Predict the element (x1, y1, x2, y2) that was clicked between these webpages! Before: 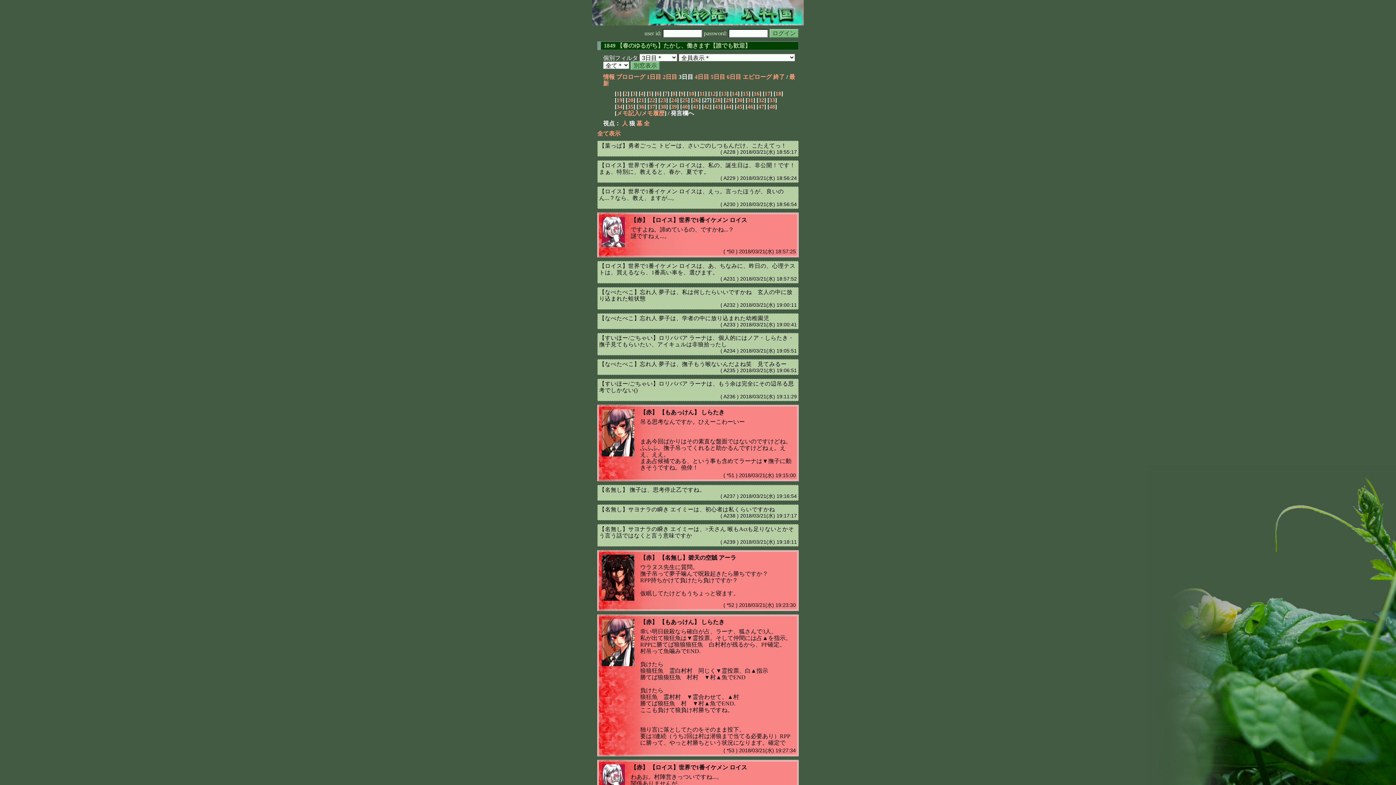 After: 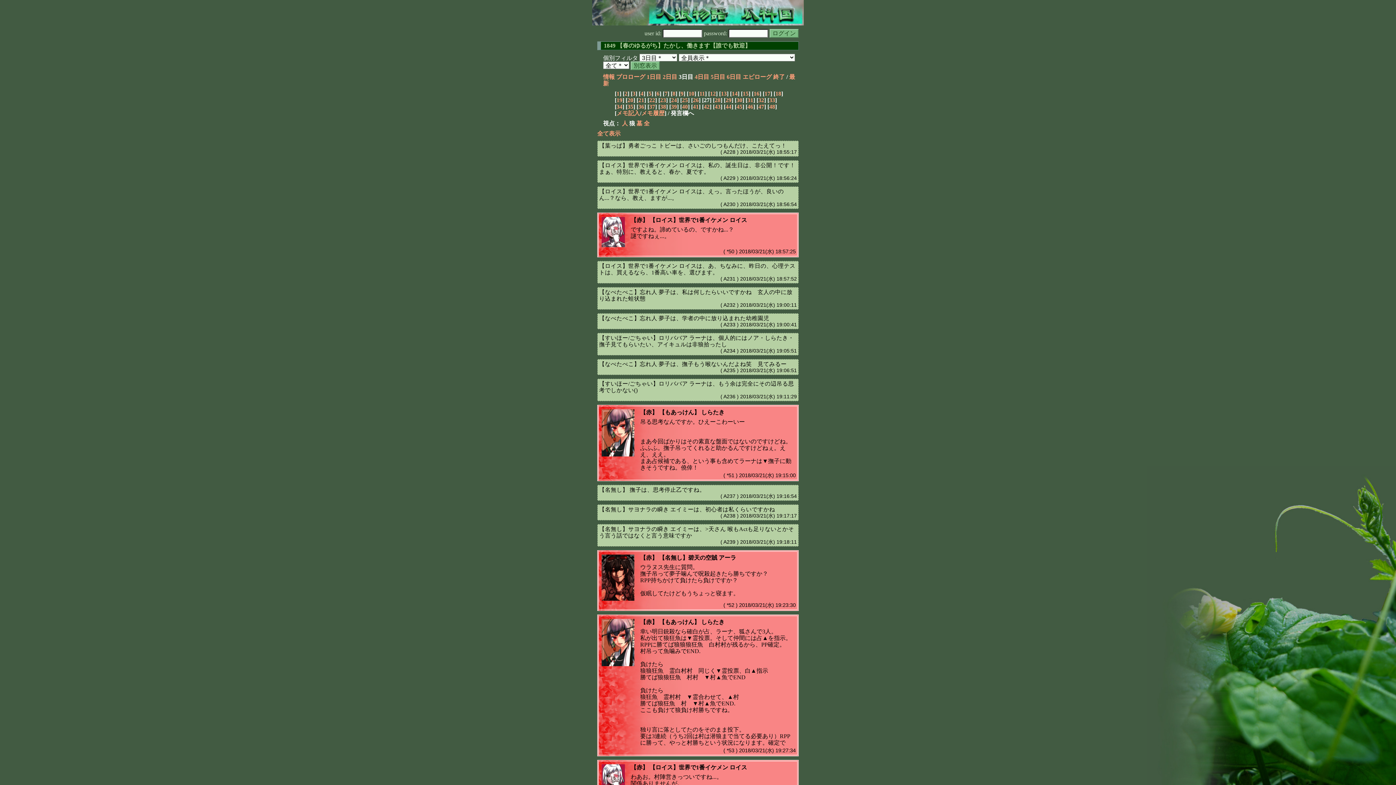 Action: bbox: (693, 506, 699, 512) label: は